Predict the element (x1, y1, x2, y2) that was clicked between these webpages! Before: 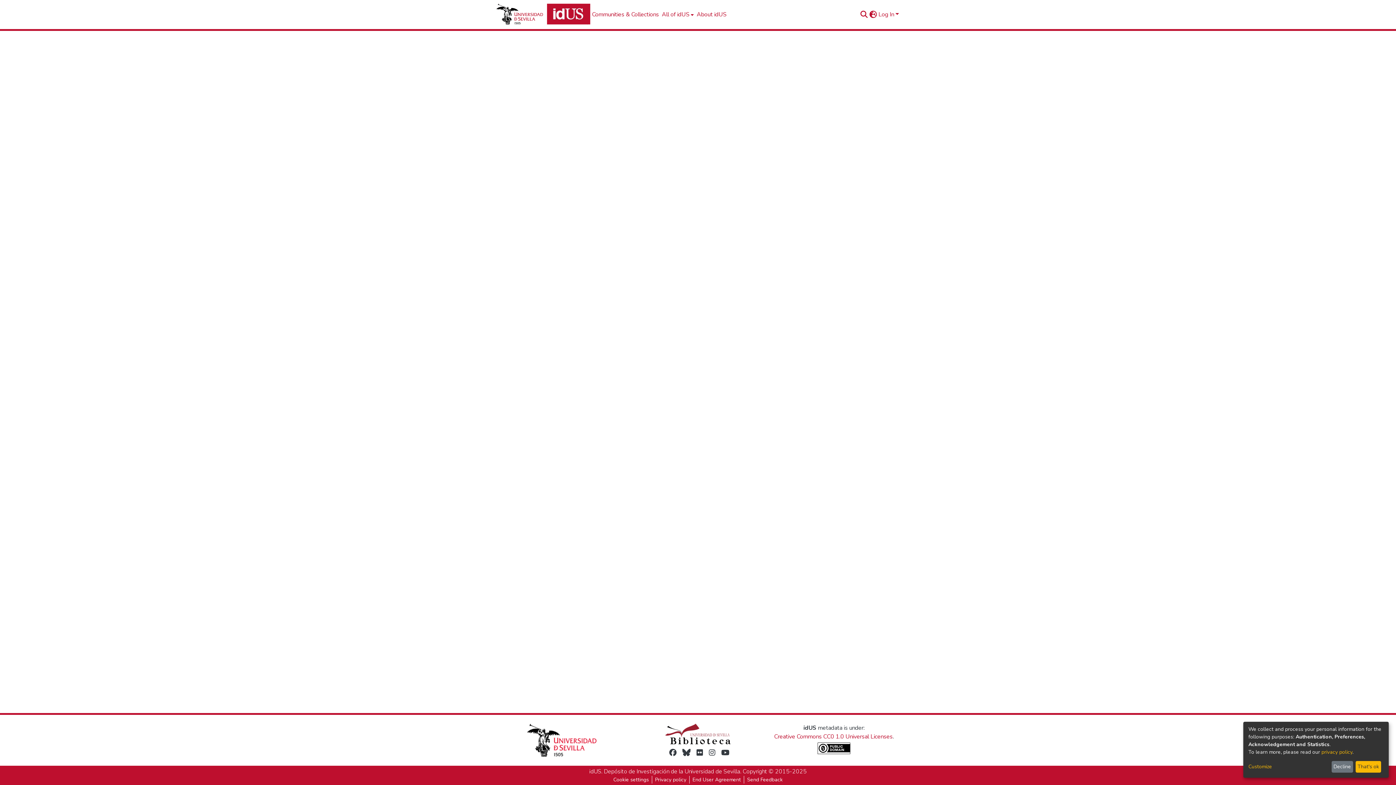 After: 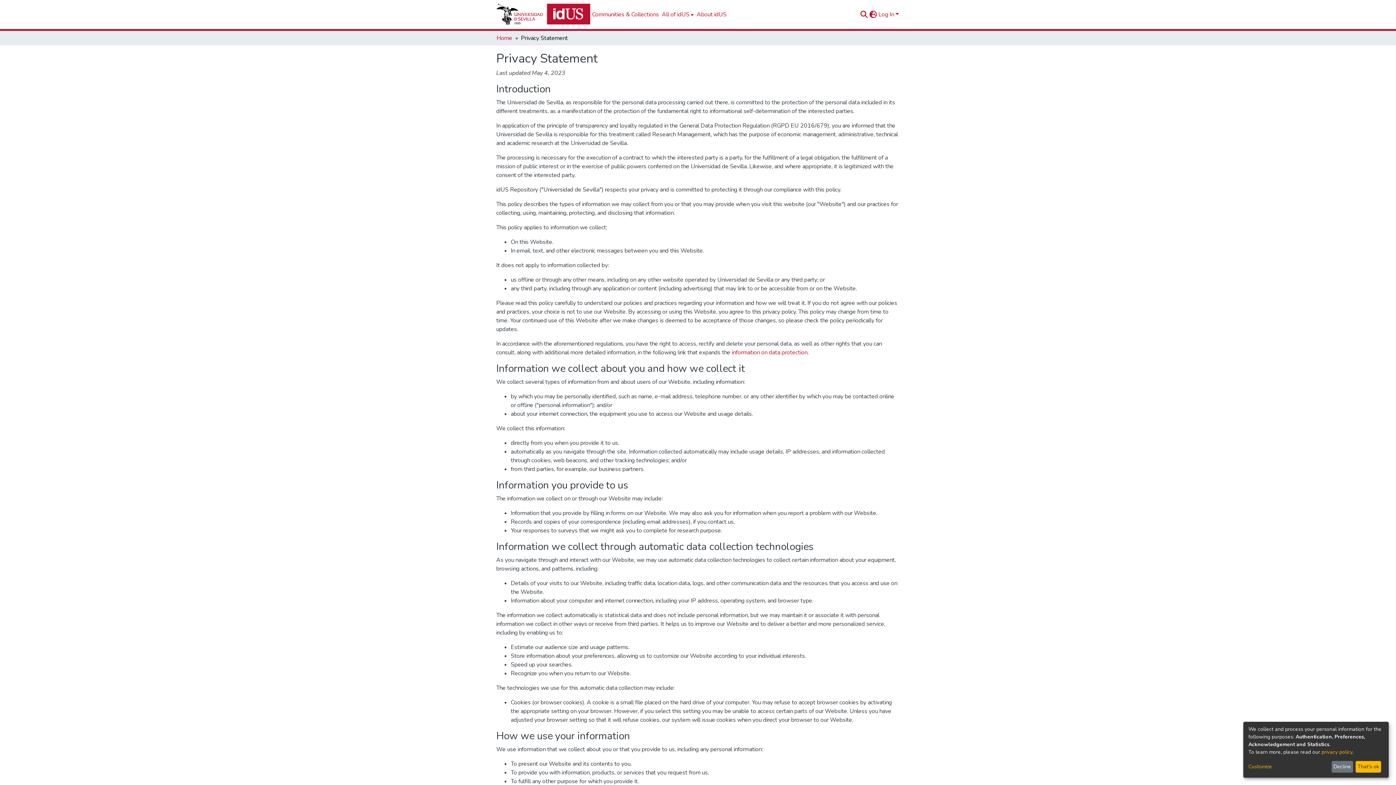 Action: bbox: (652, 776, 689, 784) label: Privacy policy